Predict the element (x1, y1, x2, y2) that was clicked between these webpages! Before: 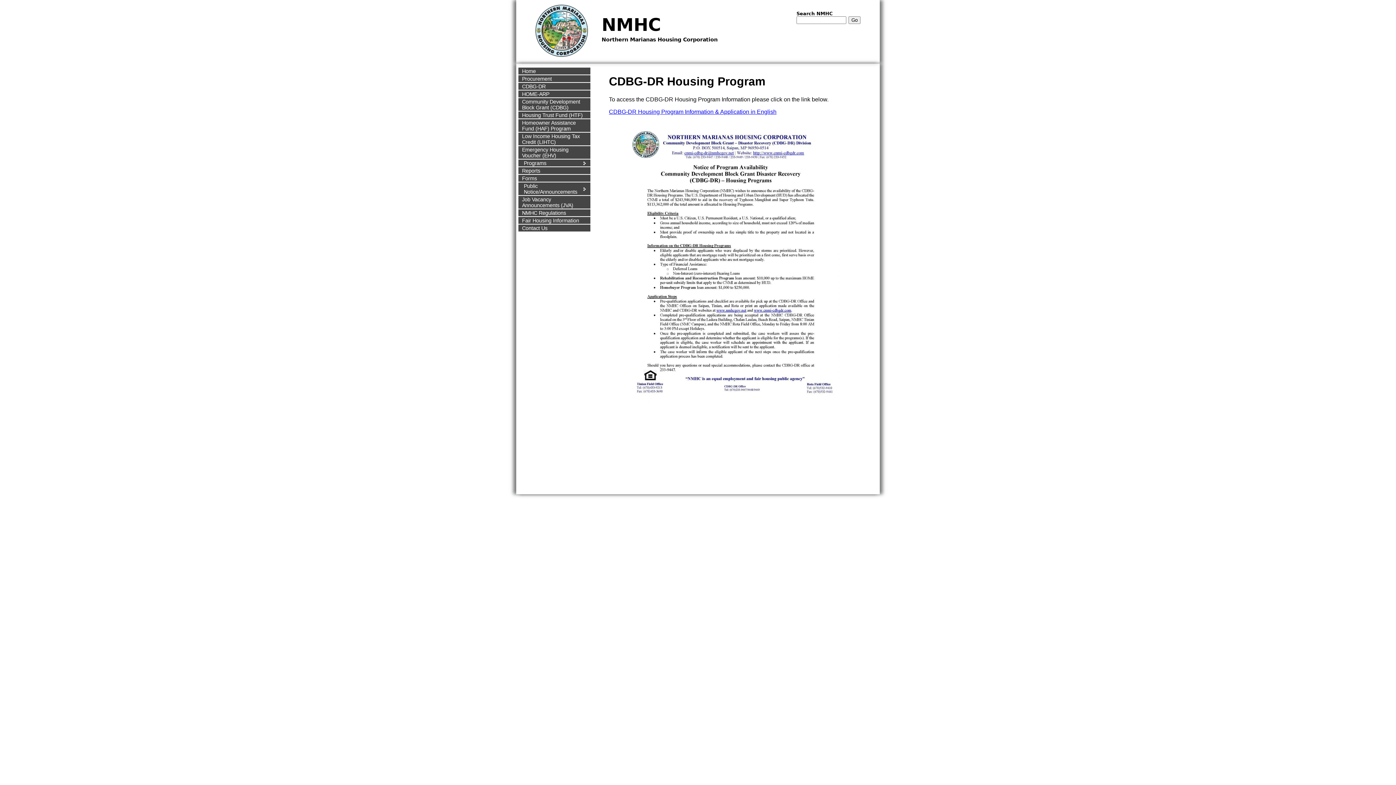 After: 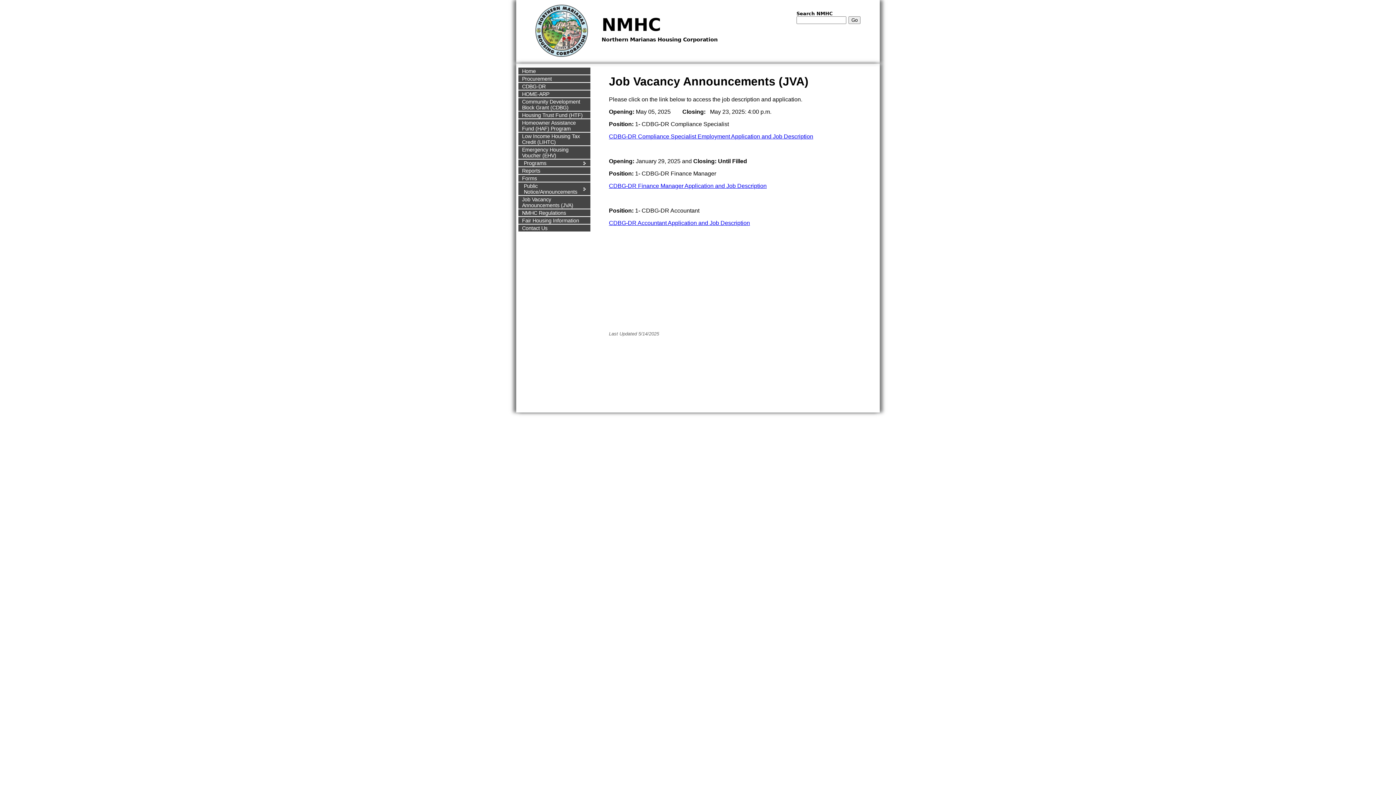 Action: bbox: (522, 196, 586, 208) label: Job Vacancy Announcements (JVA) 